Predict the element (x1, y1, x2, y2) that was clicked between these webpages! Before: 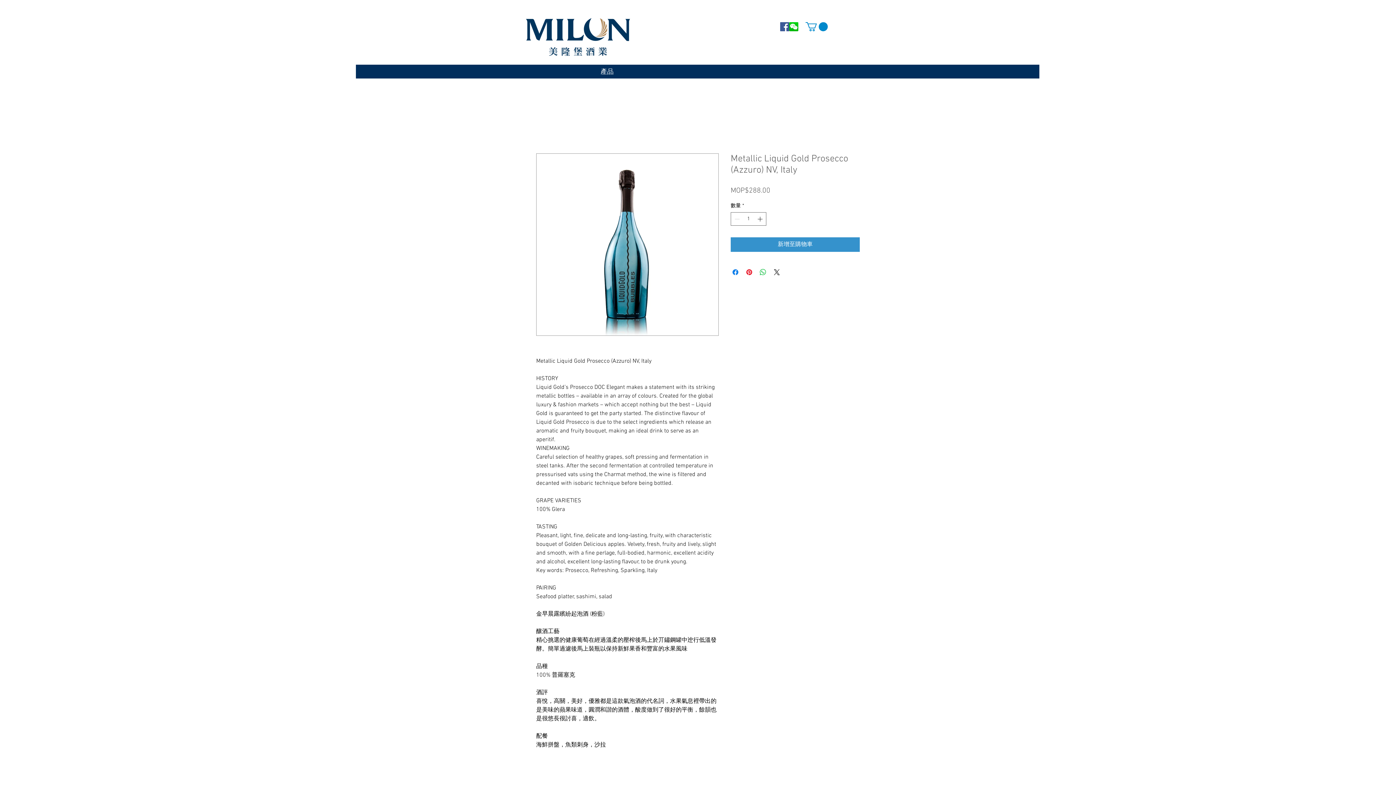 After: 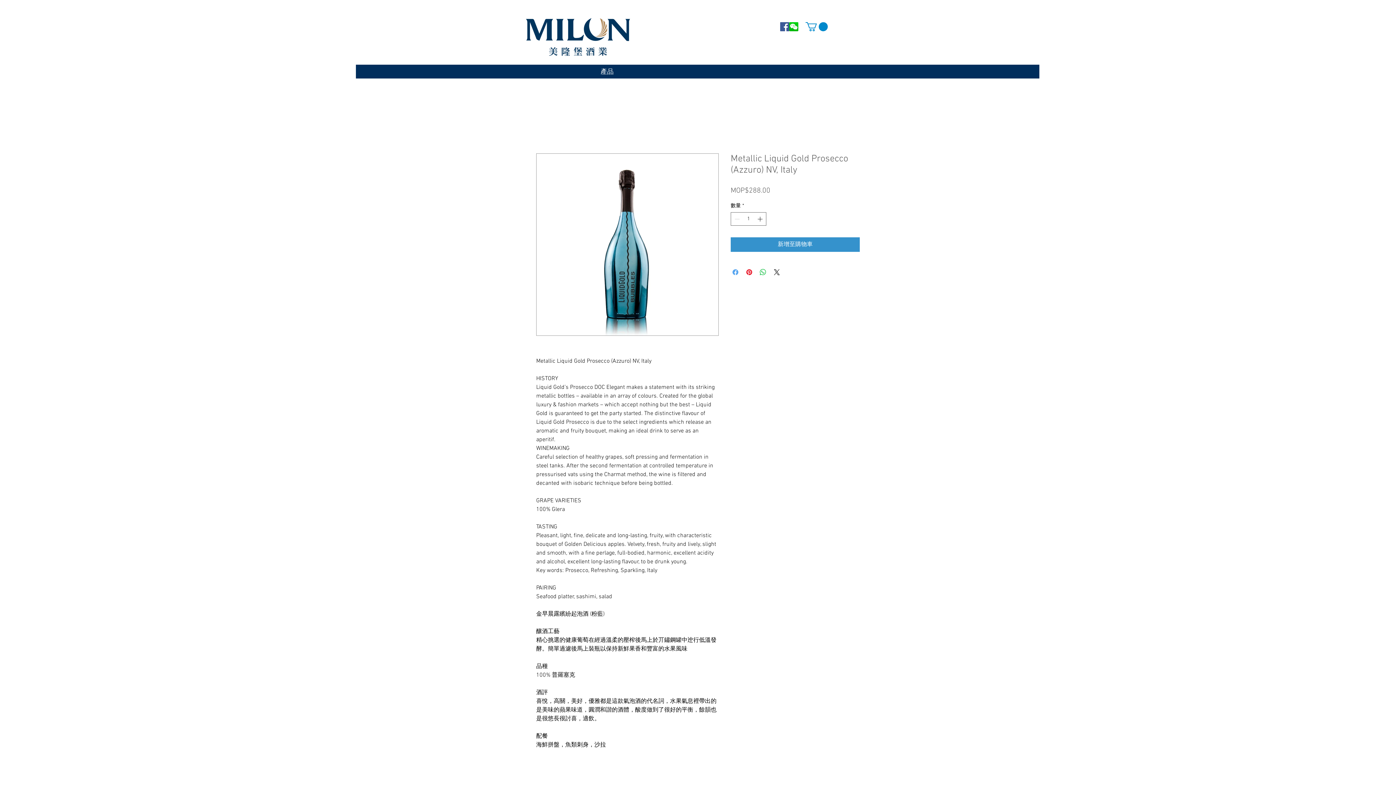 Action: label: 在臉書上分享 bbox: (731, 268, 740, 276)